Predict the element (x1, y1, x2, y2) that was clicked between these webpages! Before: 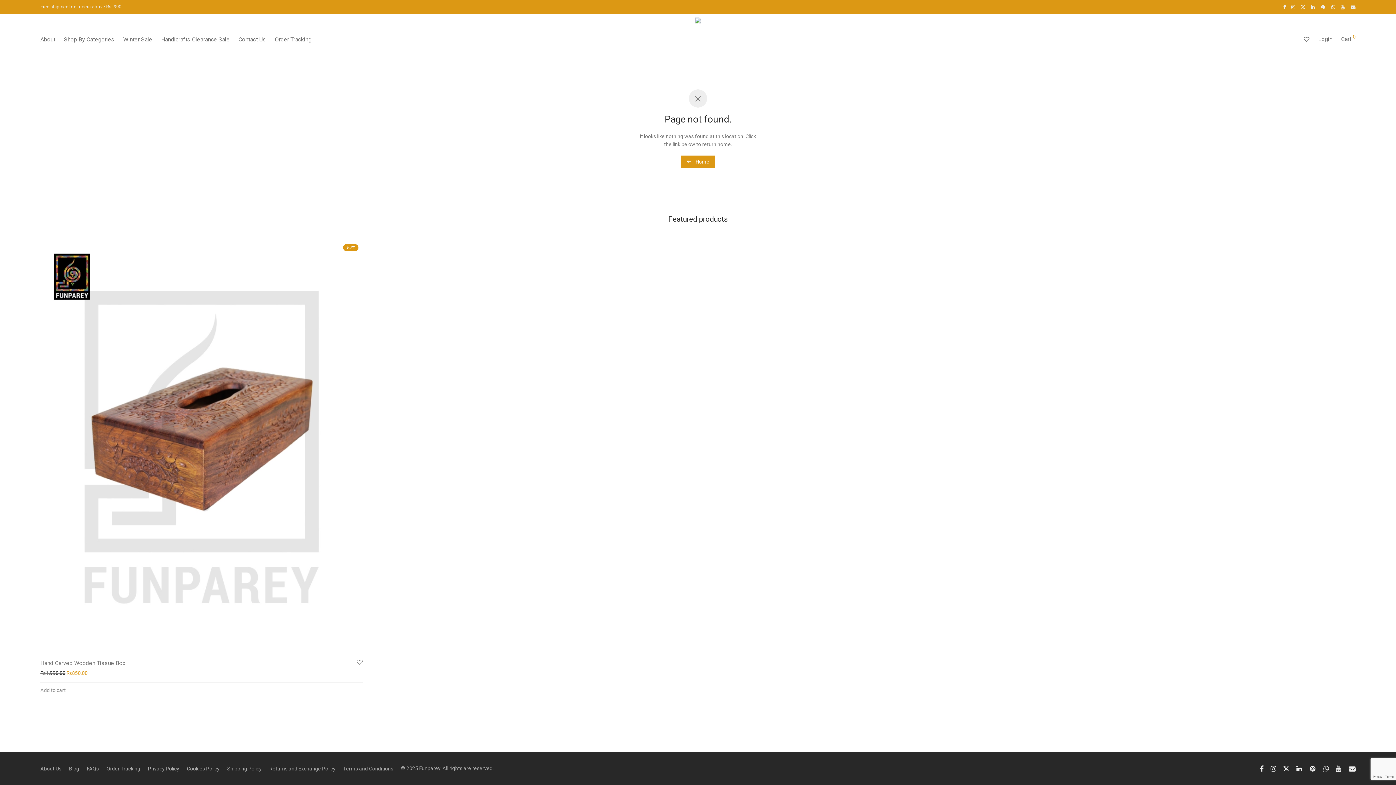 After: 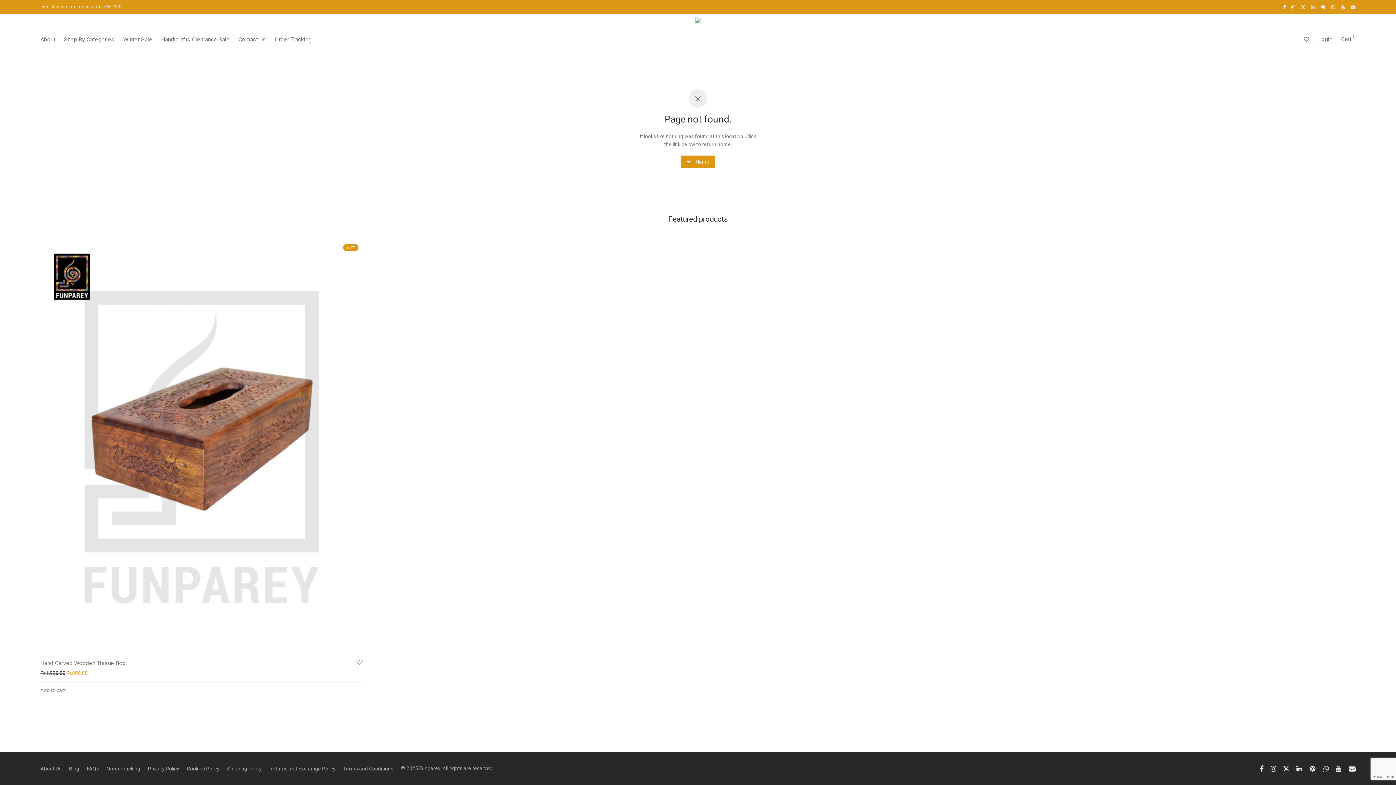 Action: bbox: (1311, 4, 1316, 9)